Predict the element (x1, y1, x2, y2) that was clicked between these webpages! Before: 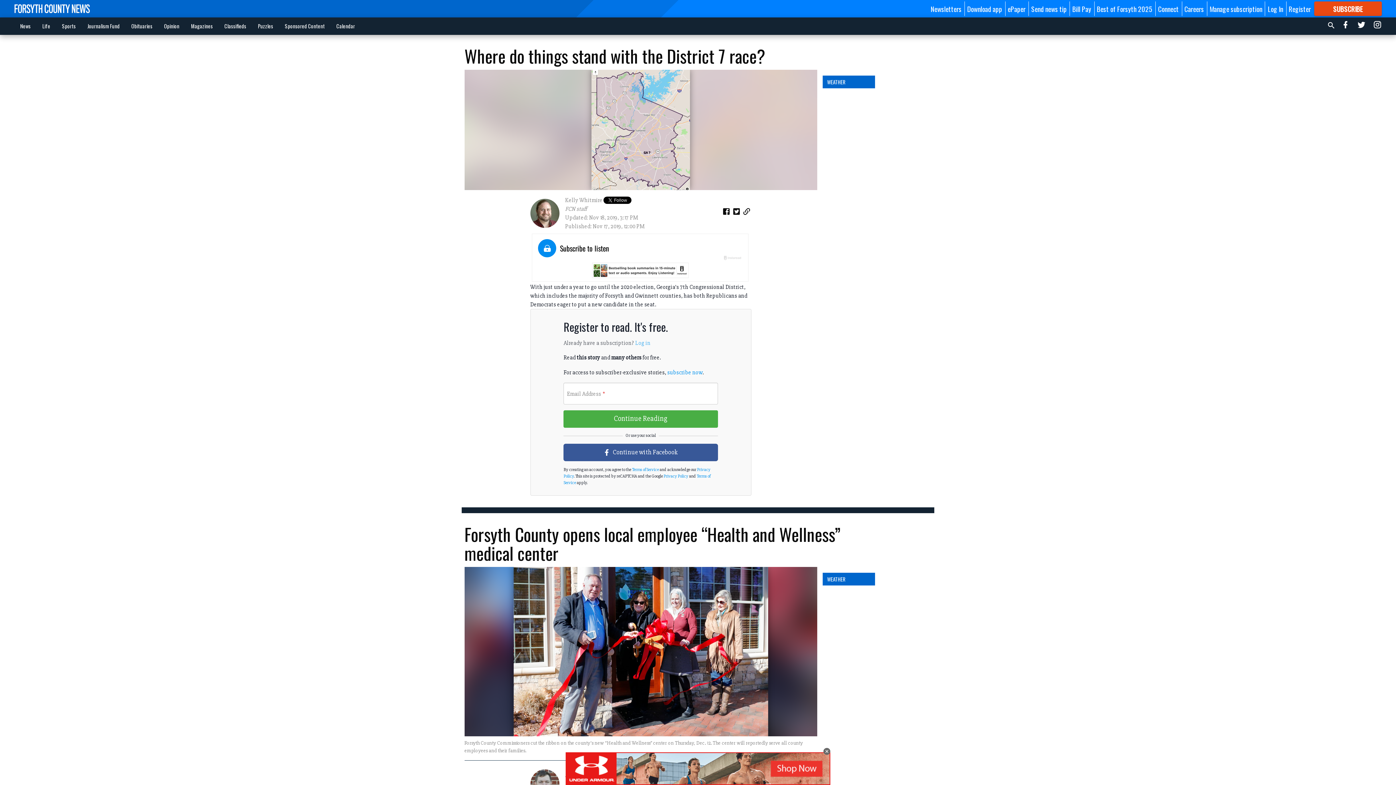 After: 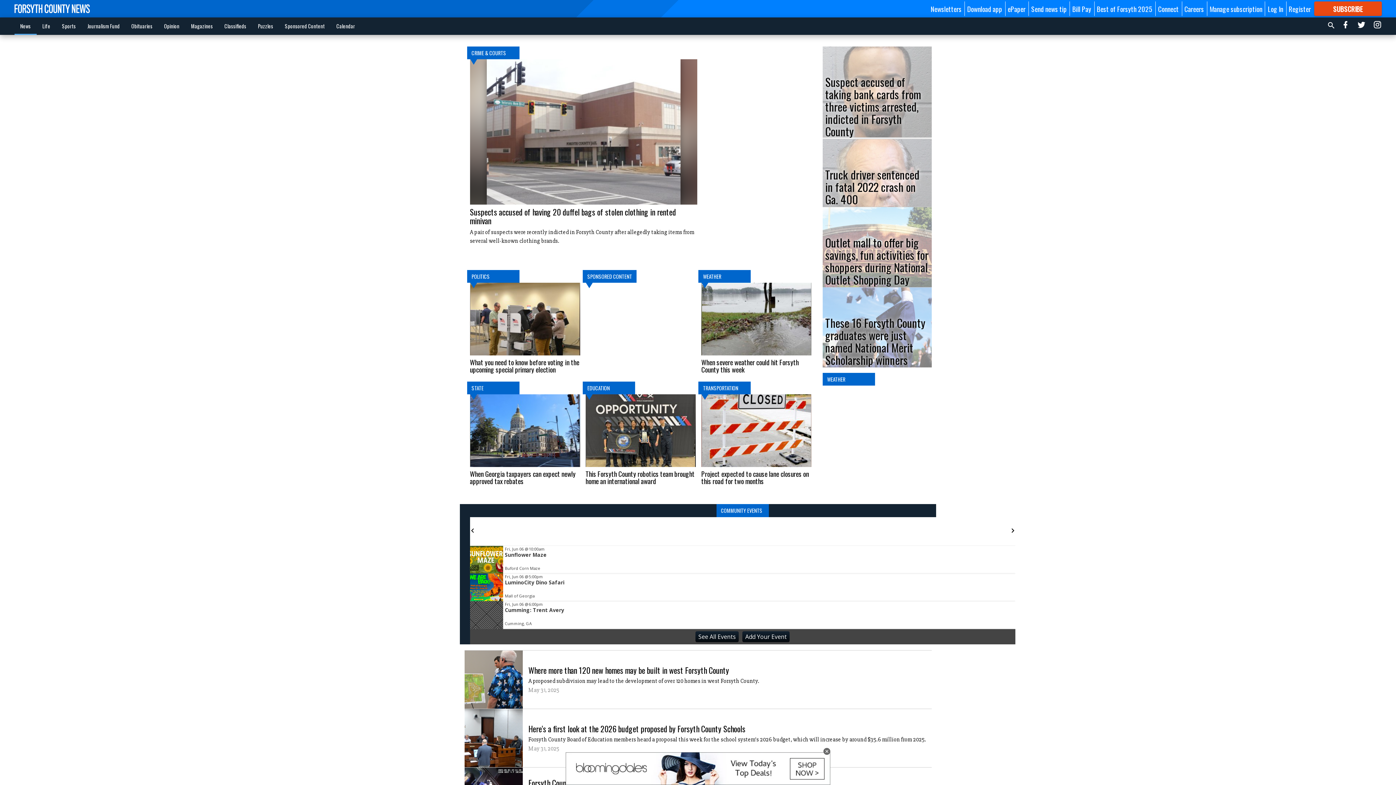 Action: label: News bbox: (14, 18, 36, 33)